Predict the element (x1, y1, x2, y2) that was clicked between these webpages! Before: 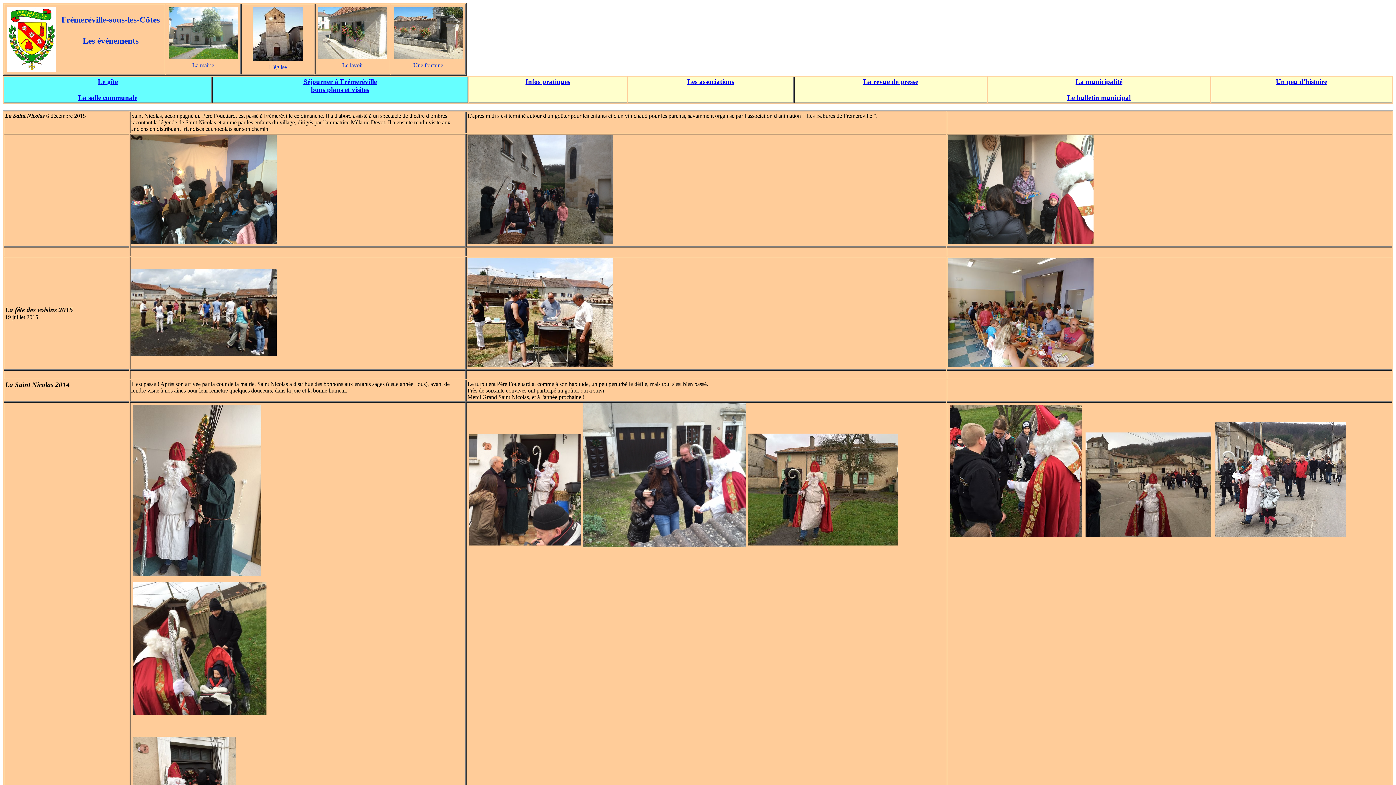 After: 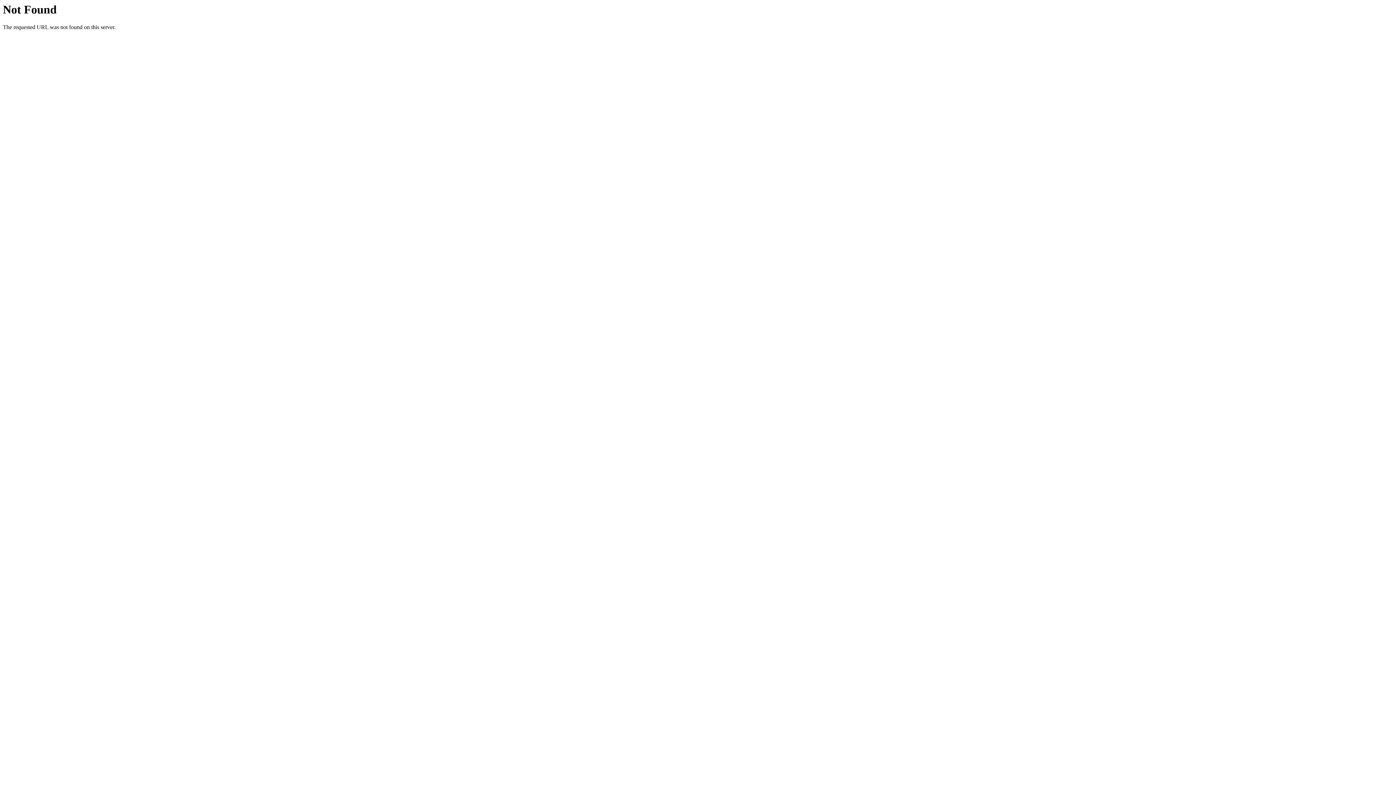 Action: label: Le gîte bbox: (97, 77, 117, 85)